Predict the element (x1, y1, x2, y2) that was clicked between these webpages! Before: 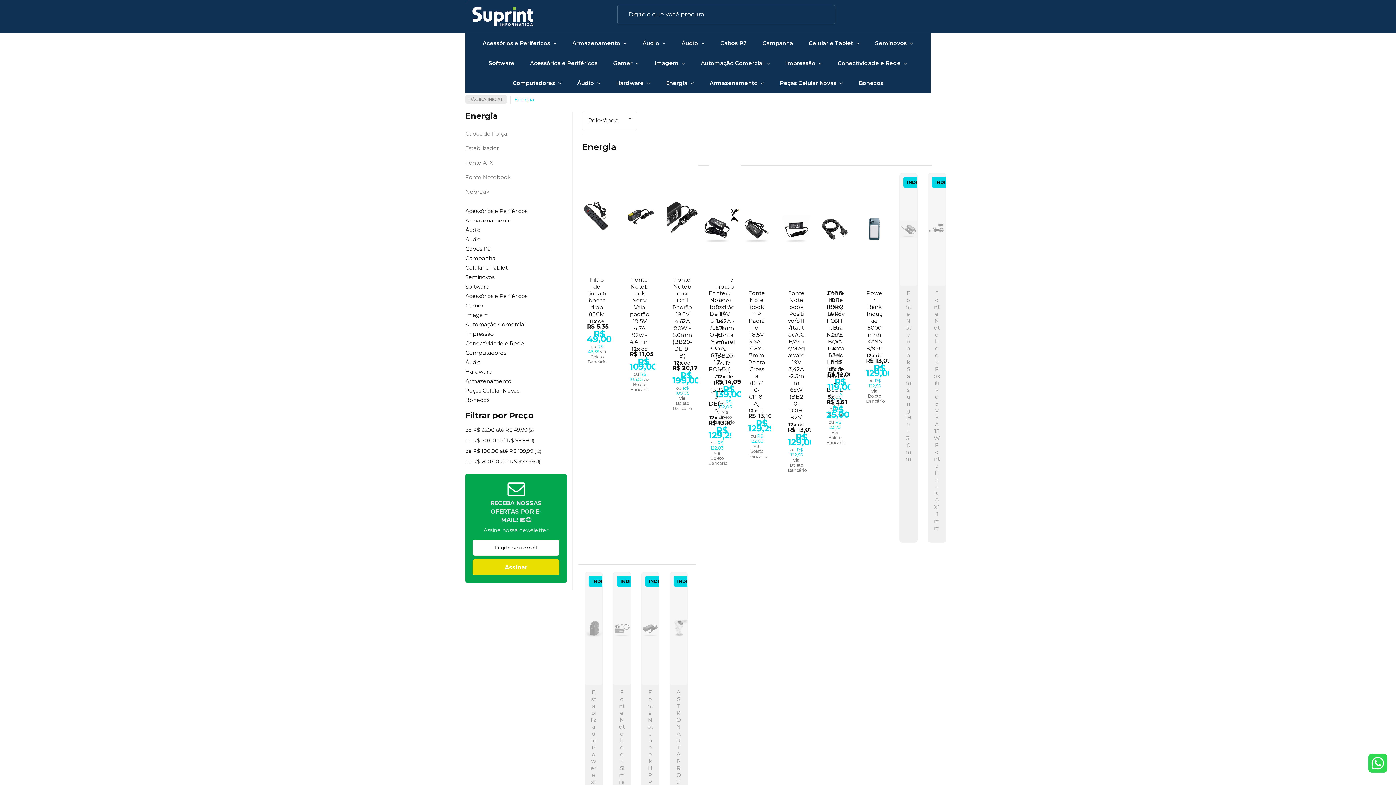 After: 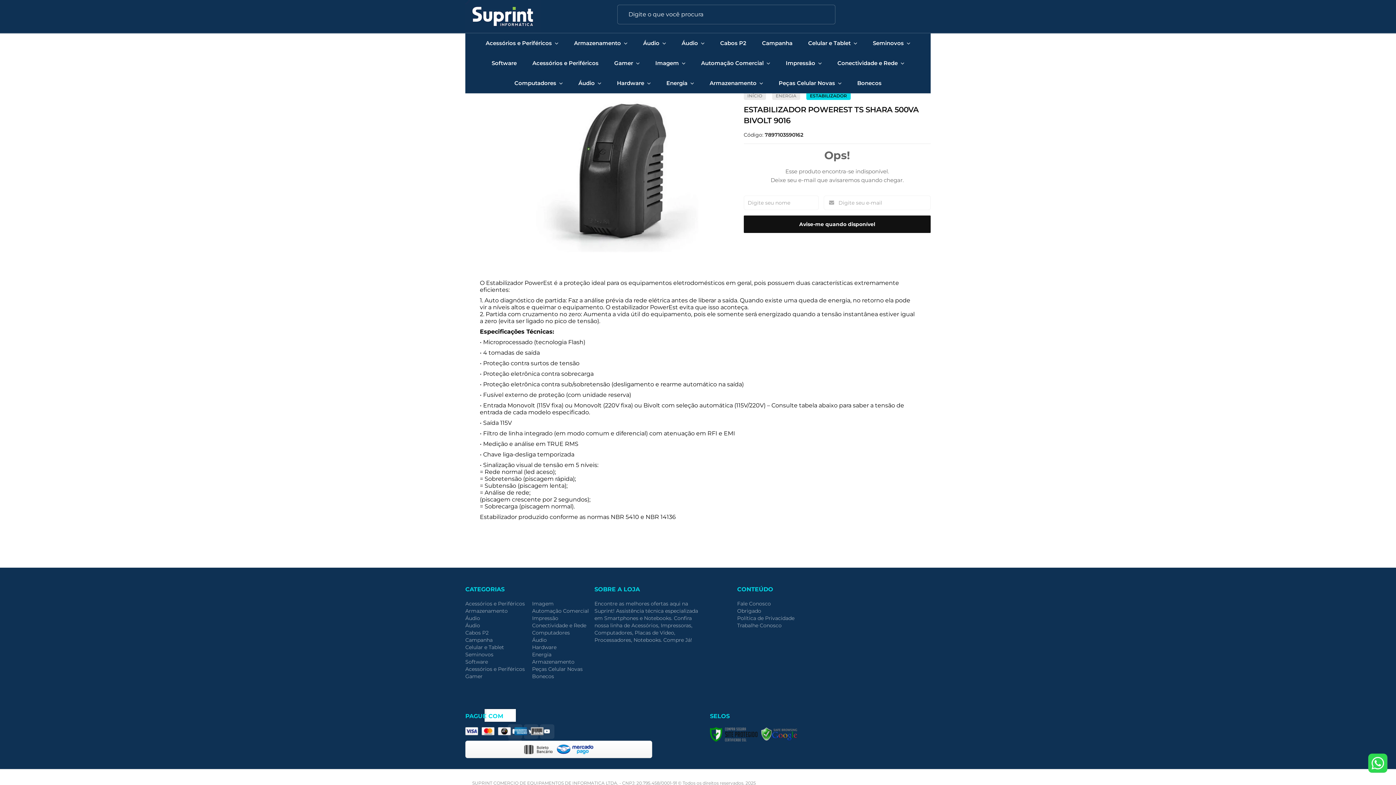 Action: bbox: (585, 572, 602, 983)